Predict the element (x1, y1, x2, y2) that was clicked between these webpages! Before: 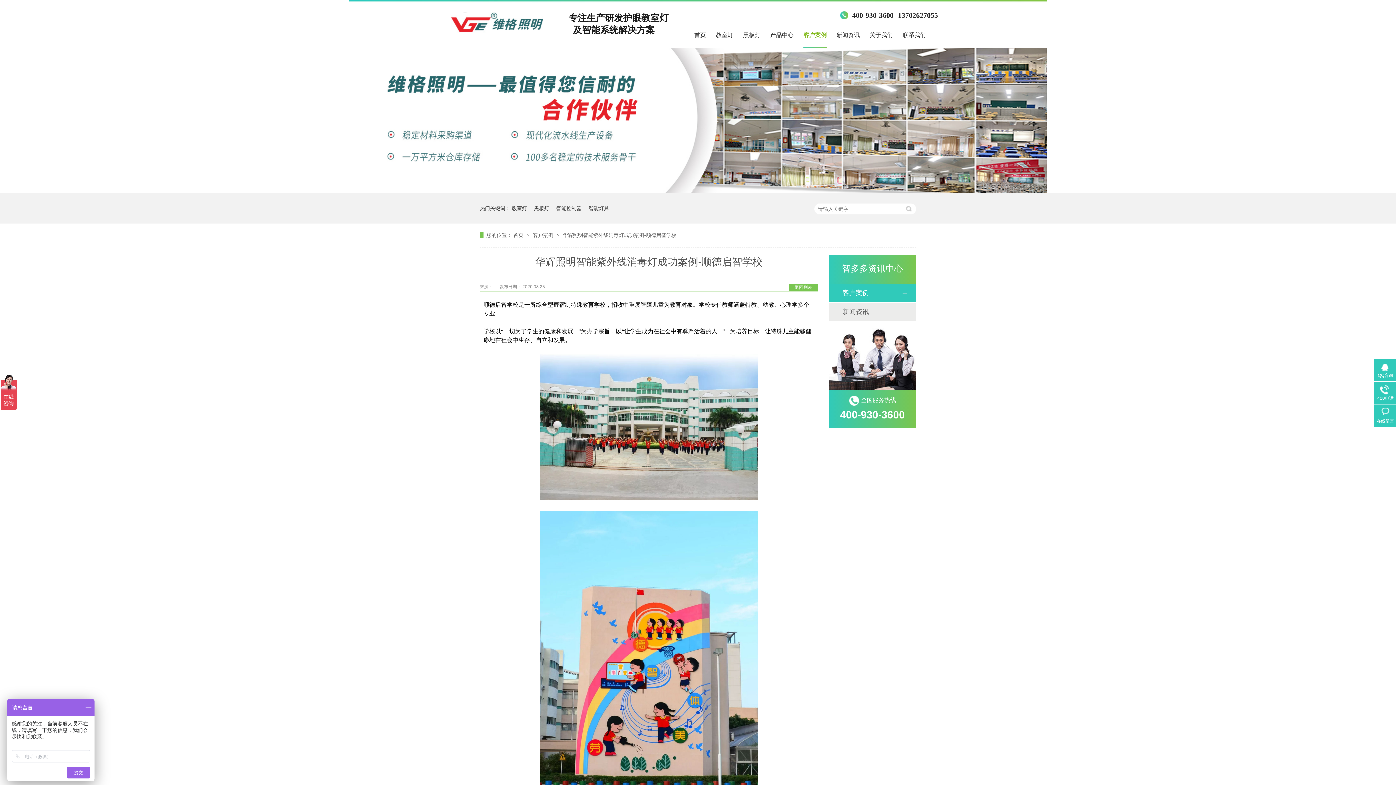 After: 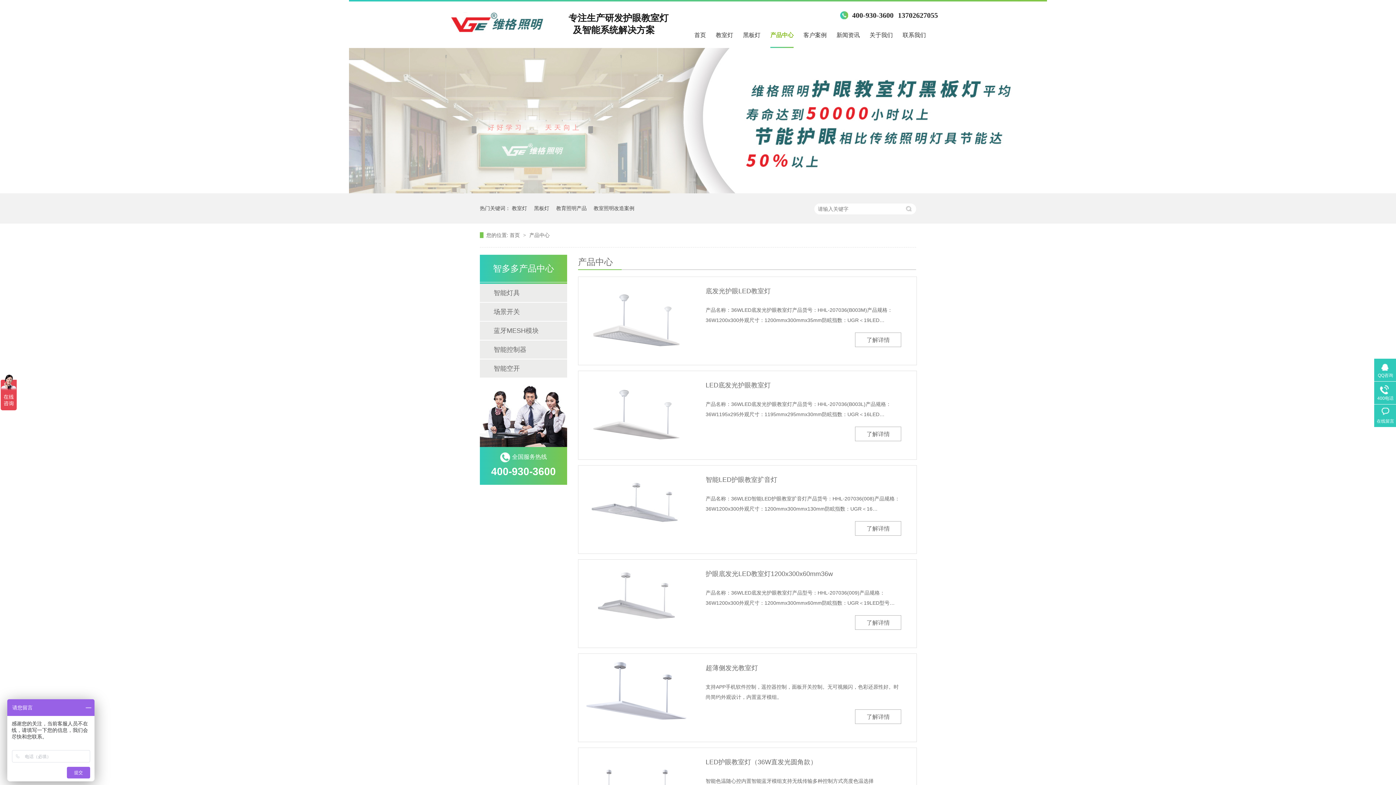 Action: bbox: (349, 188, 1047, 194)